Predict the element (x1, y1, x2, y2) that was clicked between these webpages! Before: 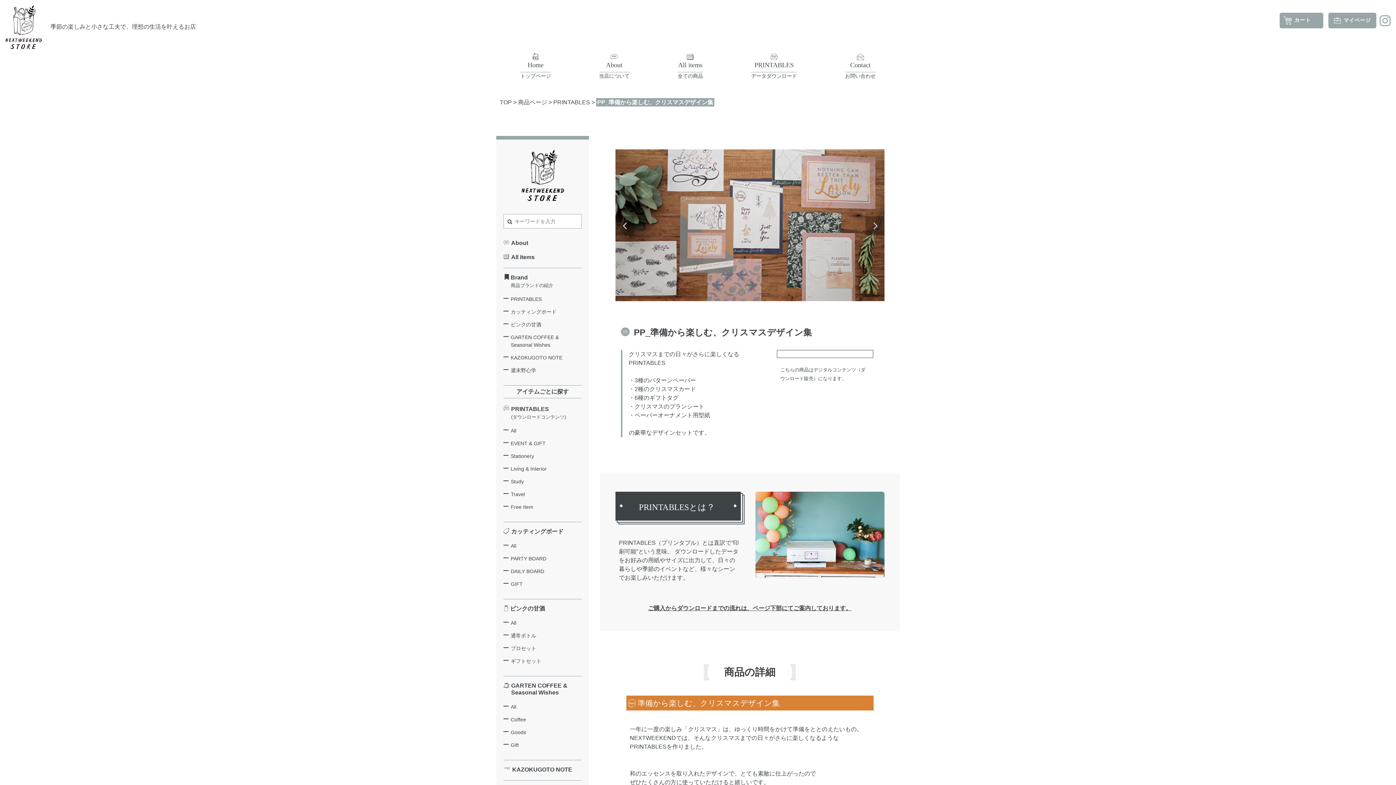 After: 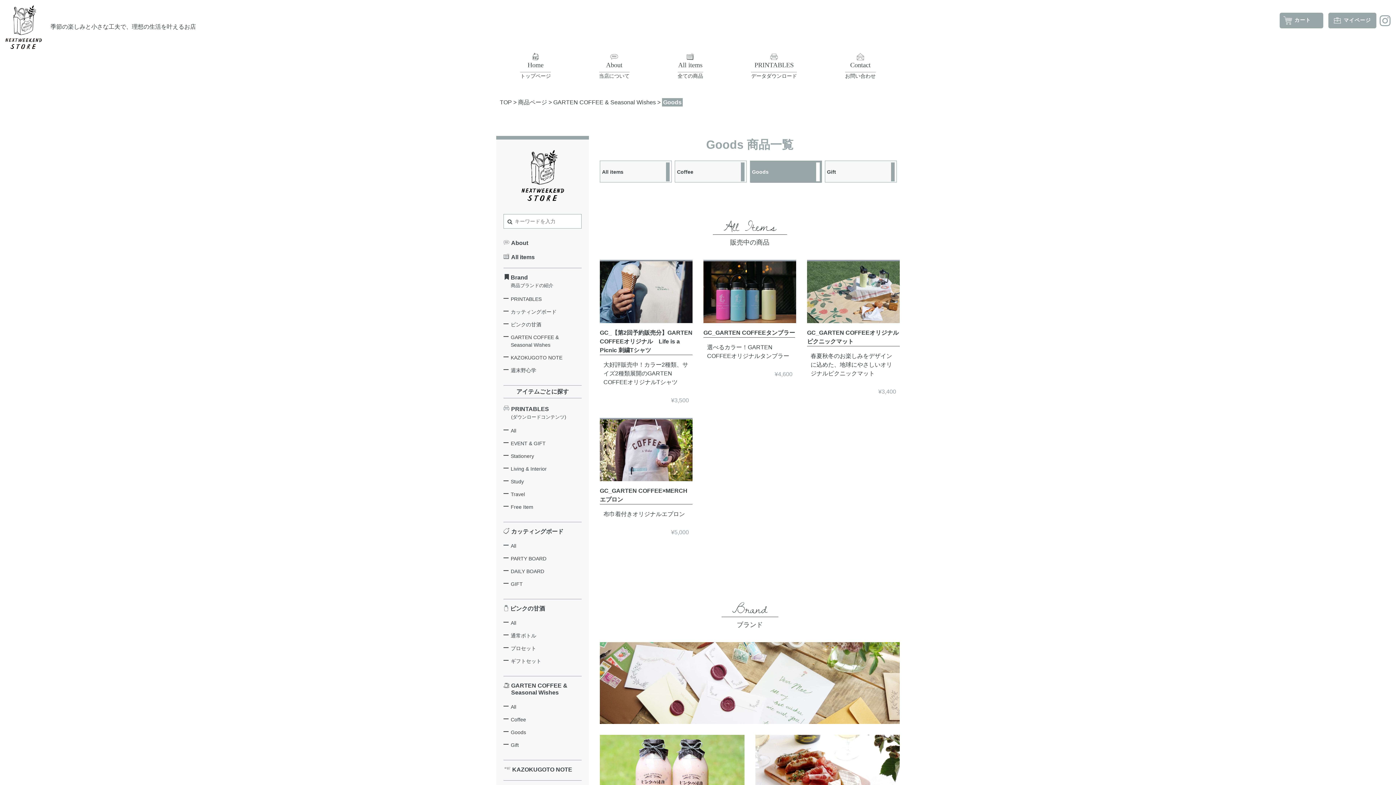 Action: bbox: (503, 729, 581, 736) label: Goods